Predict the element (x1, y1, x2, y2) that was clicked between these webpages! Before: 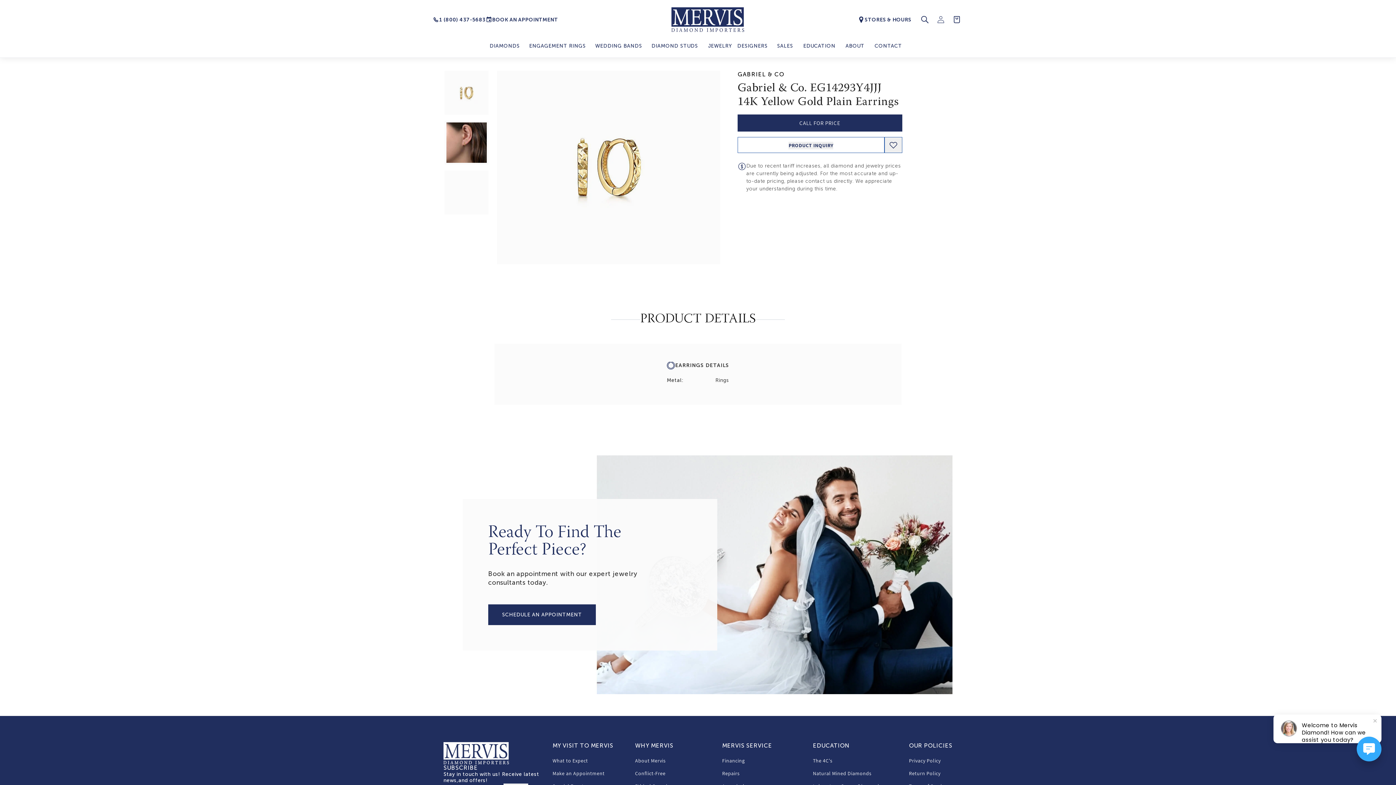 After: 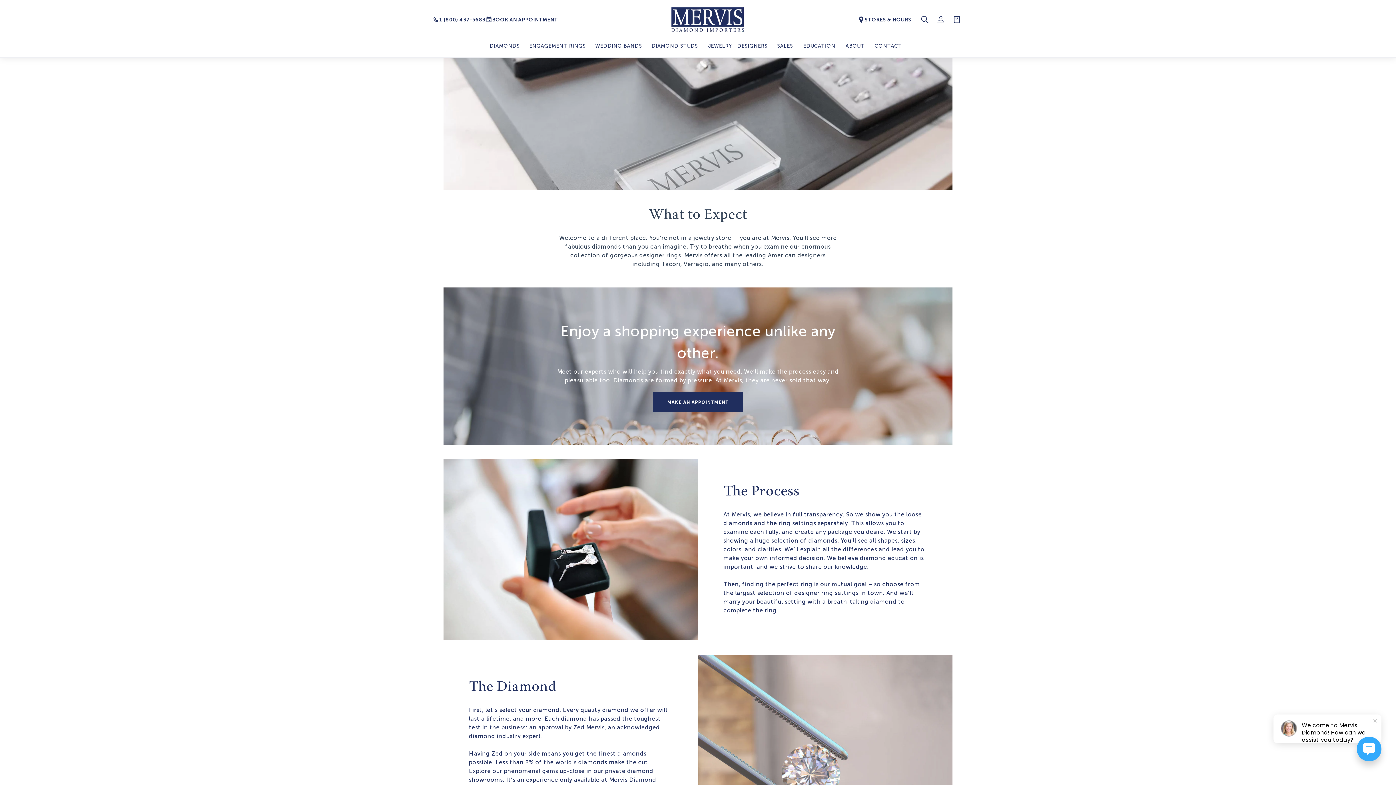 Action: label: What to Expect bbox: (552, 756, 588, 767)